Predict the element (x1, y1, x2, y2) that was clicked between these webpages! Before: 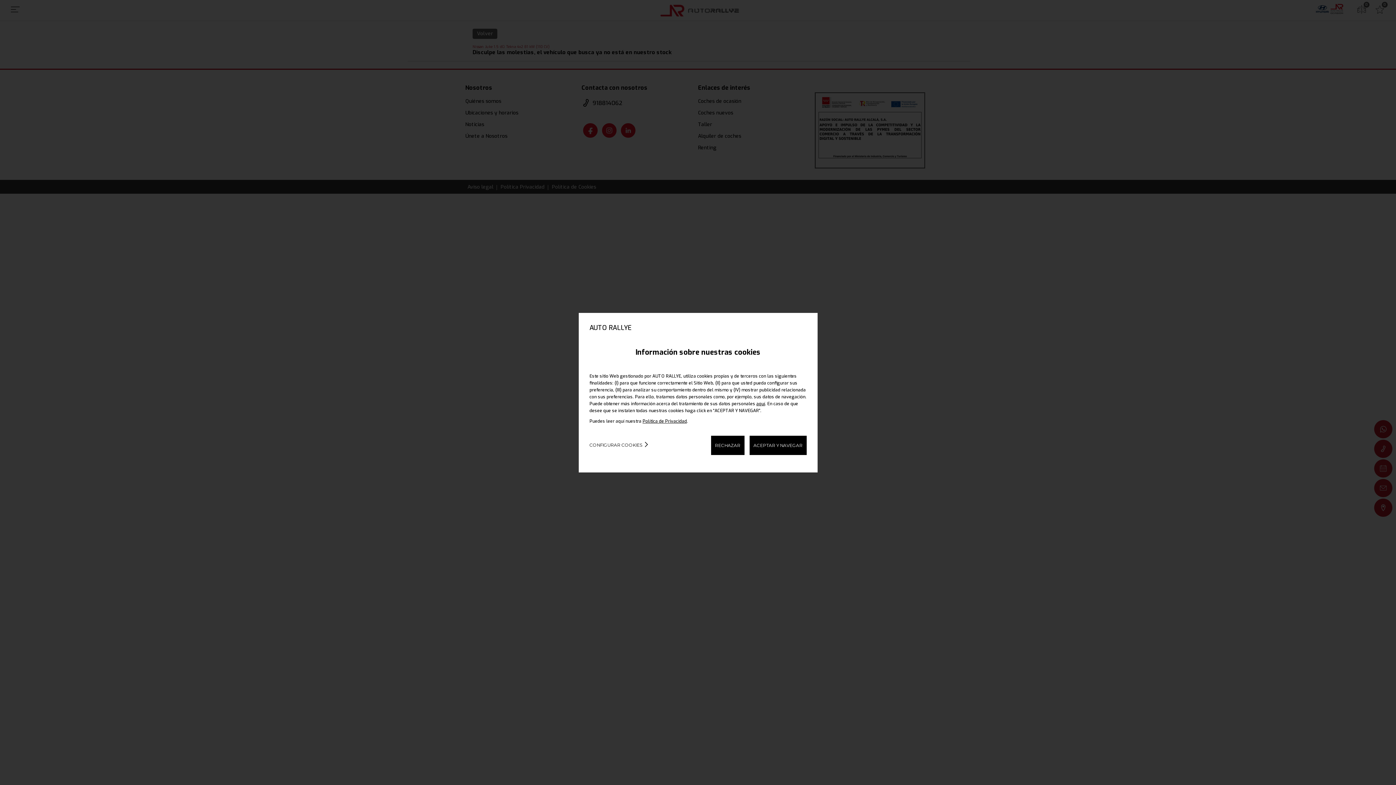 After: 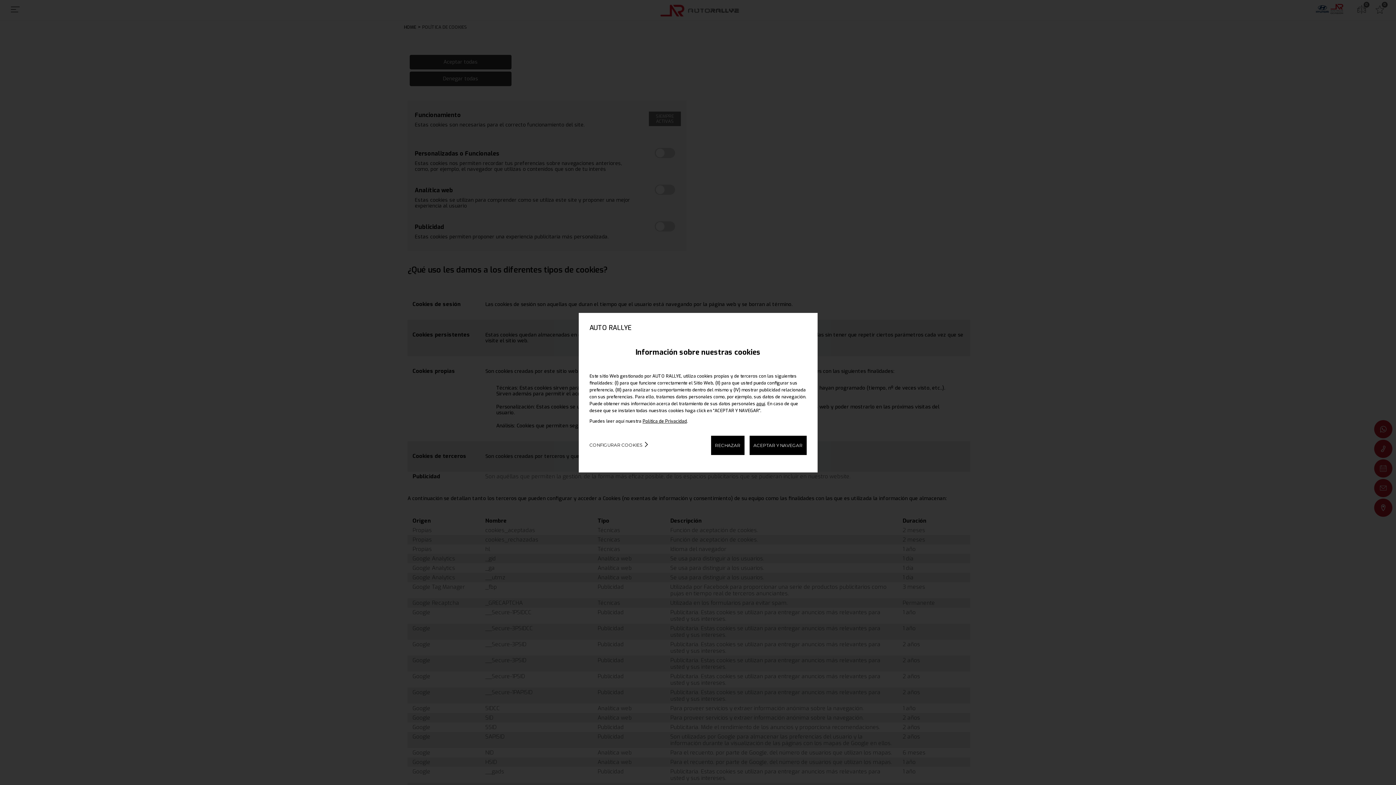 Action: label: aquí bbox: (756, 400, 765, 406)